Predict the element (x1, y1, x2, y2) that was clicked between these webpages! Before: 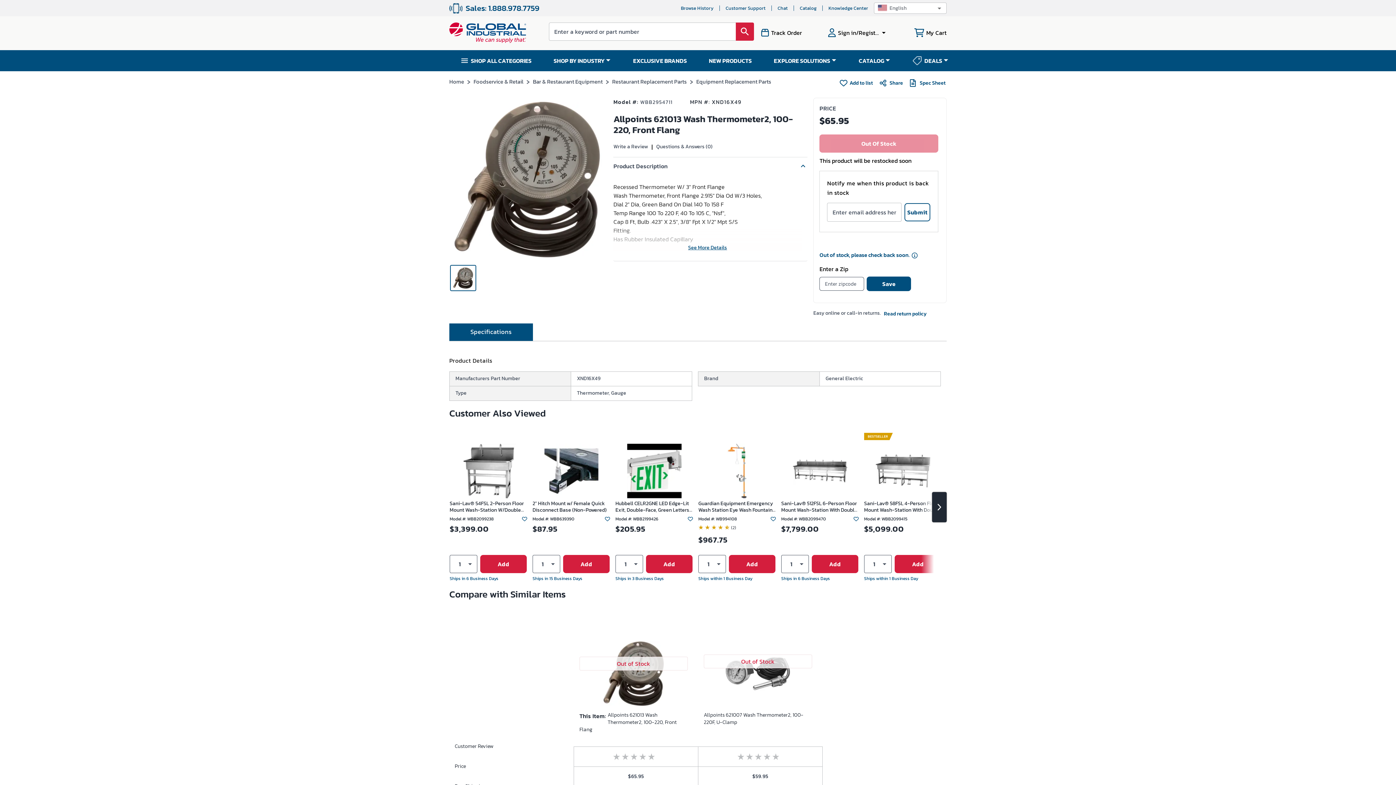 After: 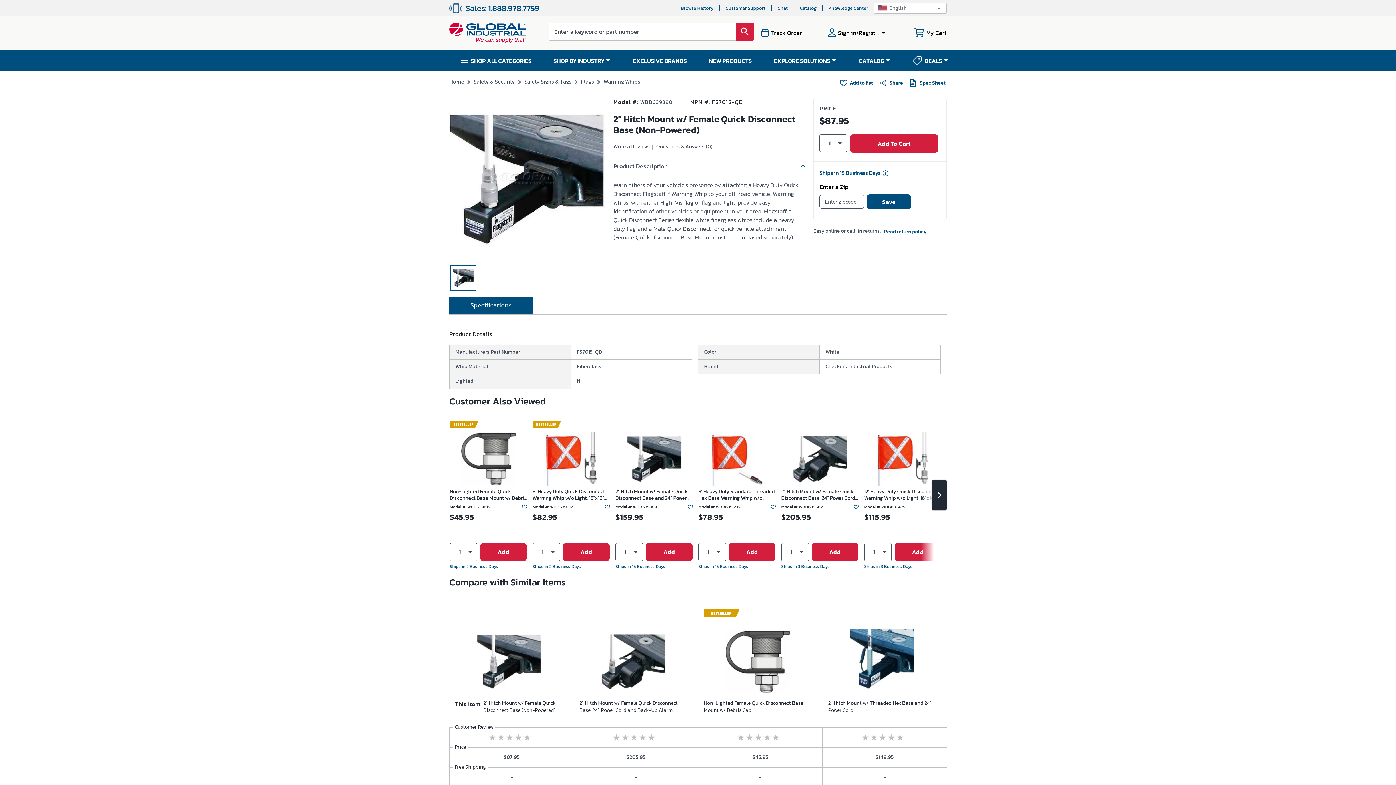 Action: bbox: (544, 443, 598, 498)